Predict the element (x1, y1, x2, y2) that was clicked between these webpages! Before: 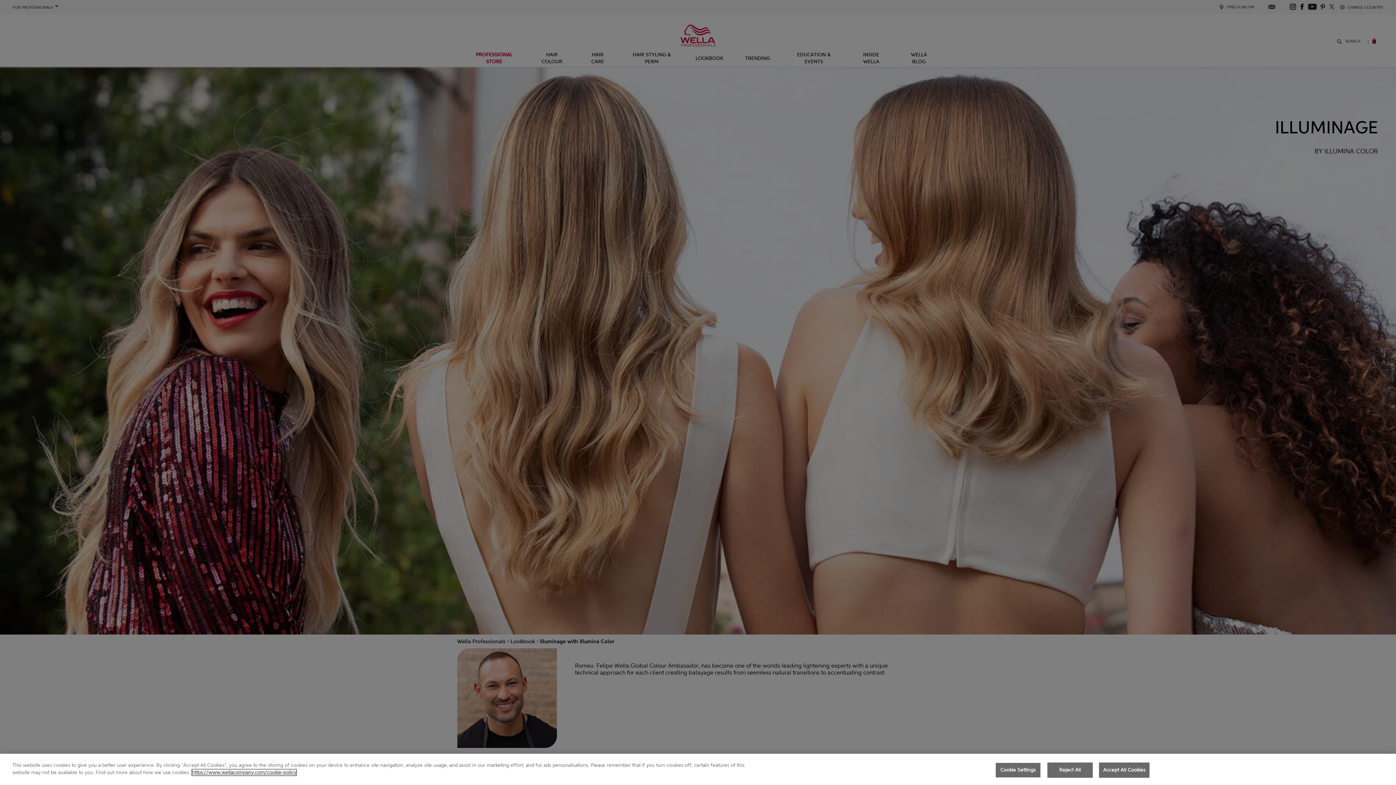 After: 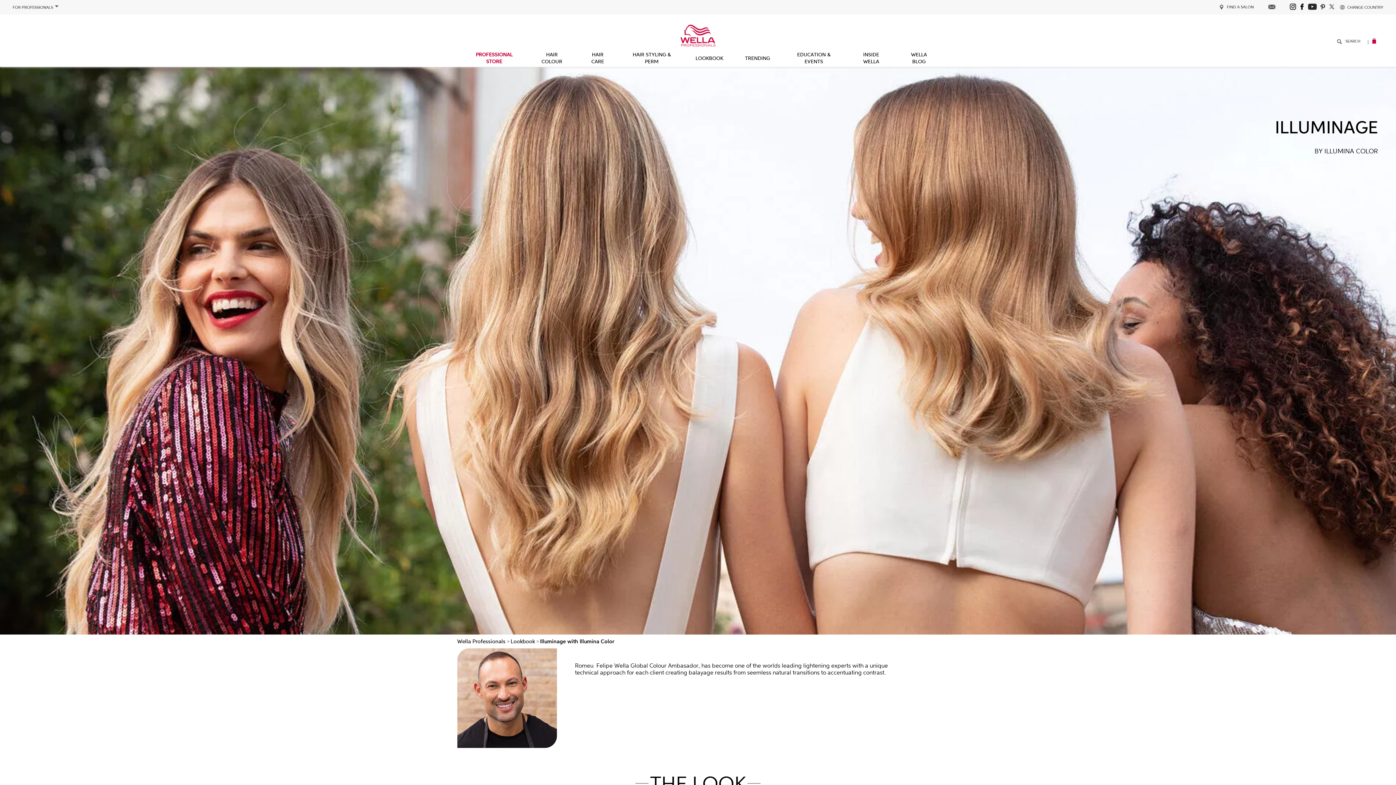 Action: label: Accept All Cookies bbox: (1099, 762, 1149, 778)